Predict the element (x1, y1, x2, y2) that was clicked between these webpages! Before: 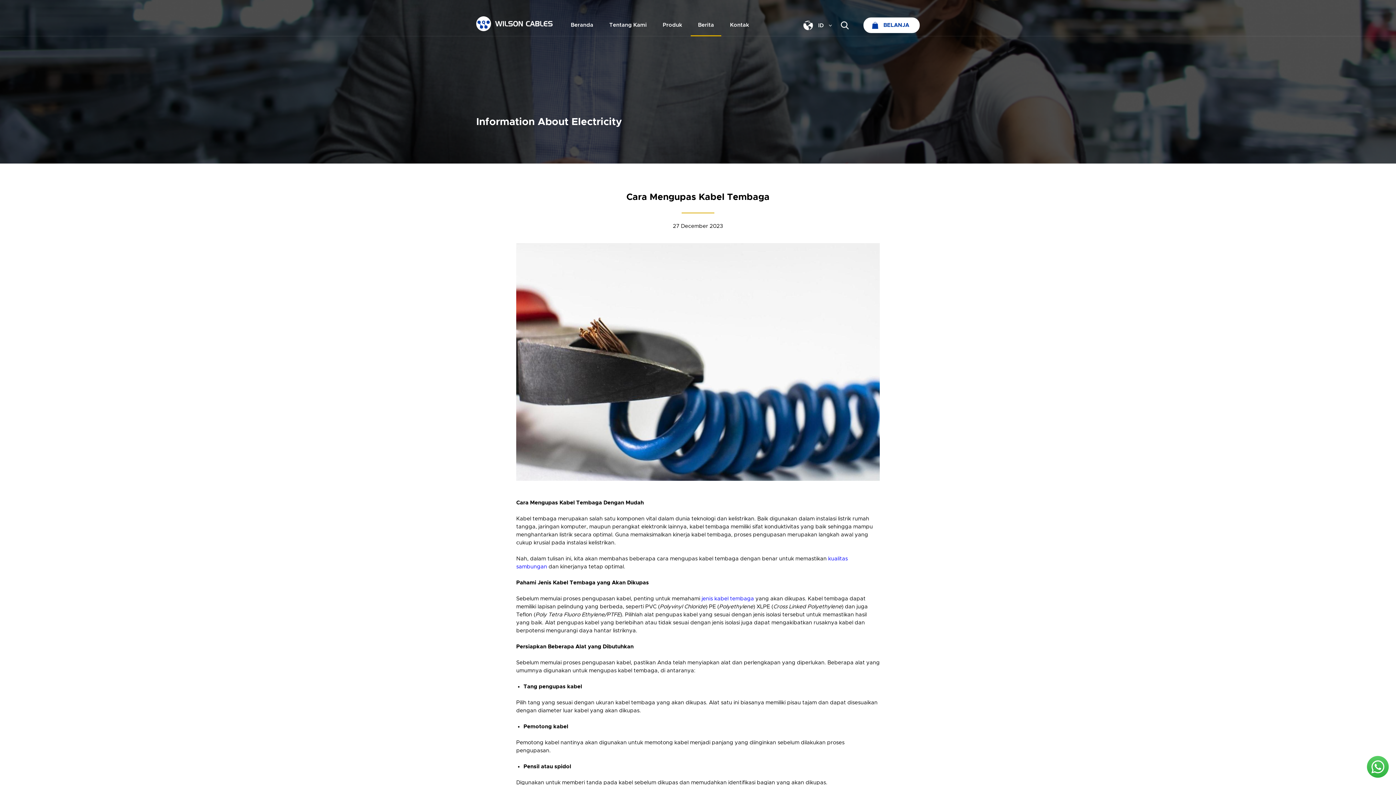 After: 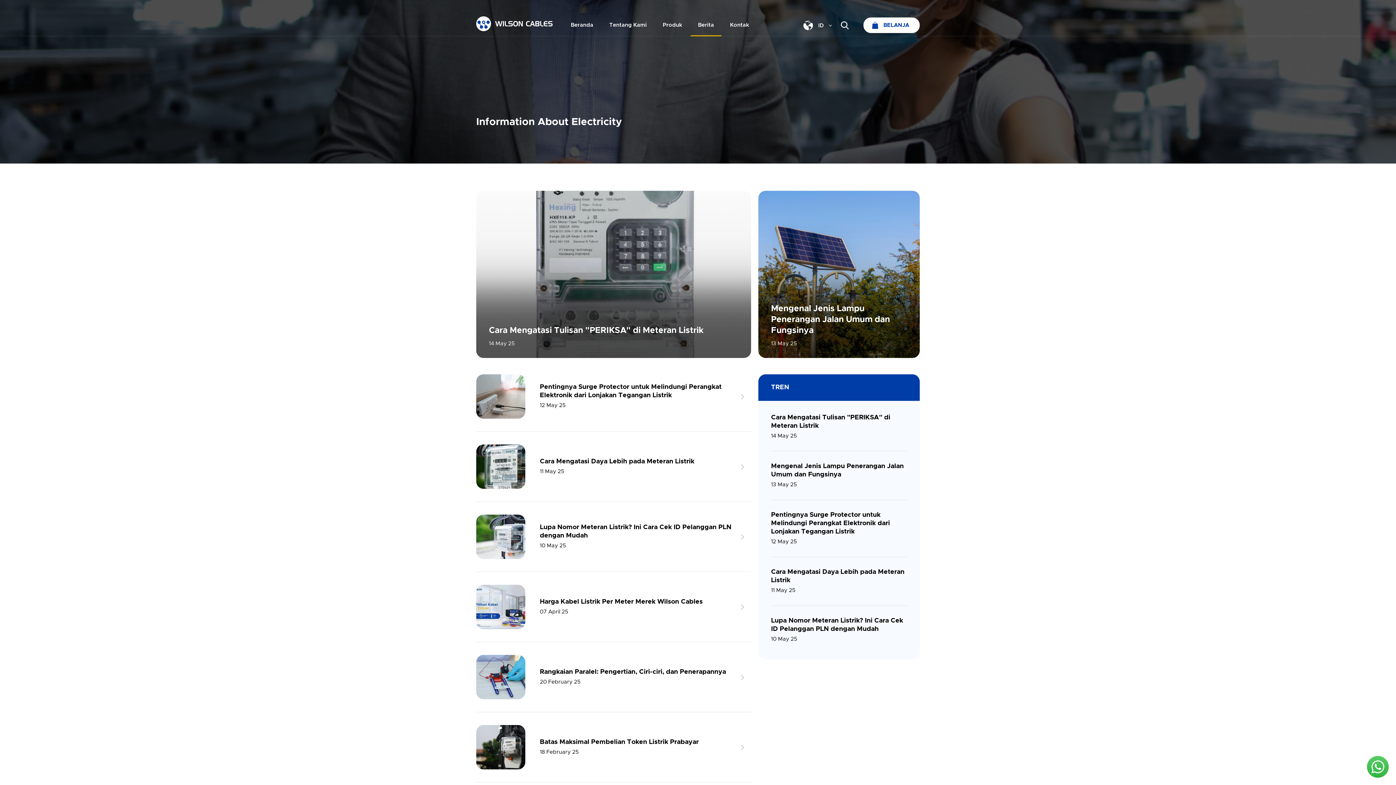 Action: bbox: (690, 14, 721, 36) label: Berita